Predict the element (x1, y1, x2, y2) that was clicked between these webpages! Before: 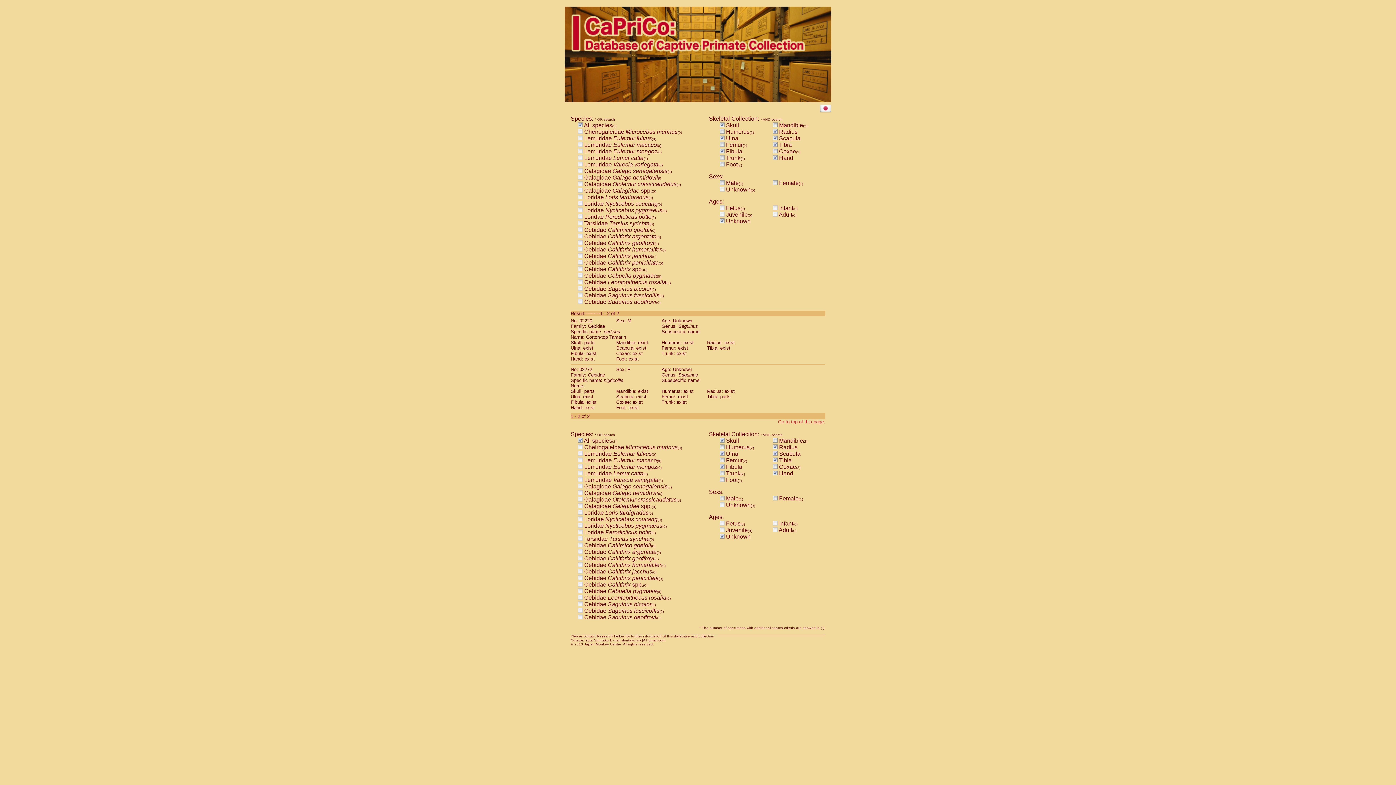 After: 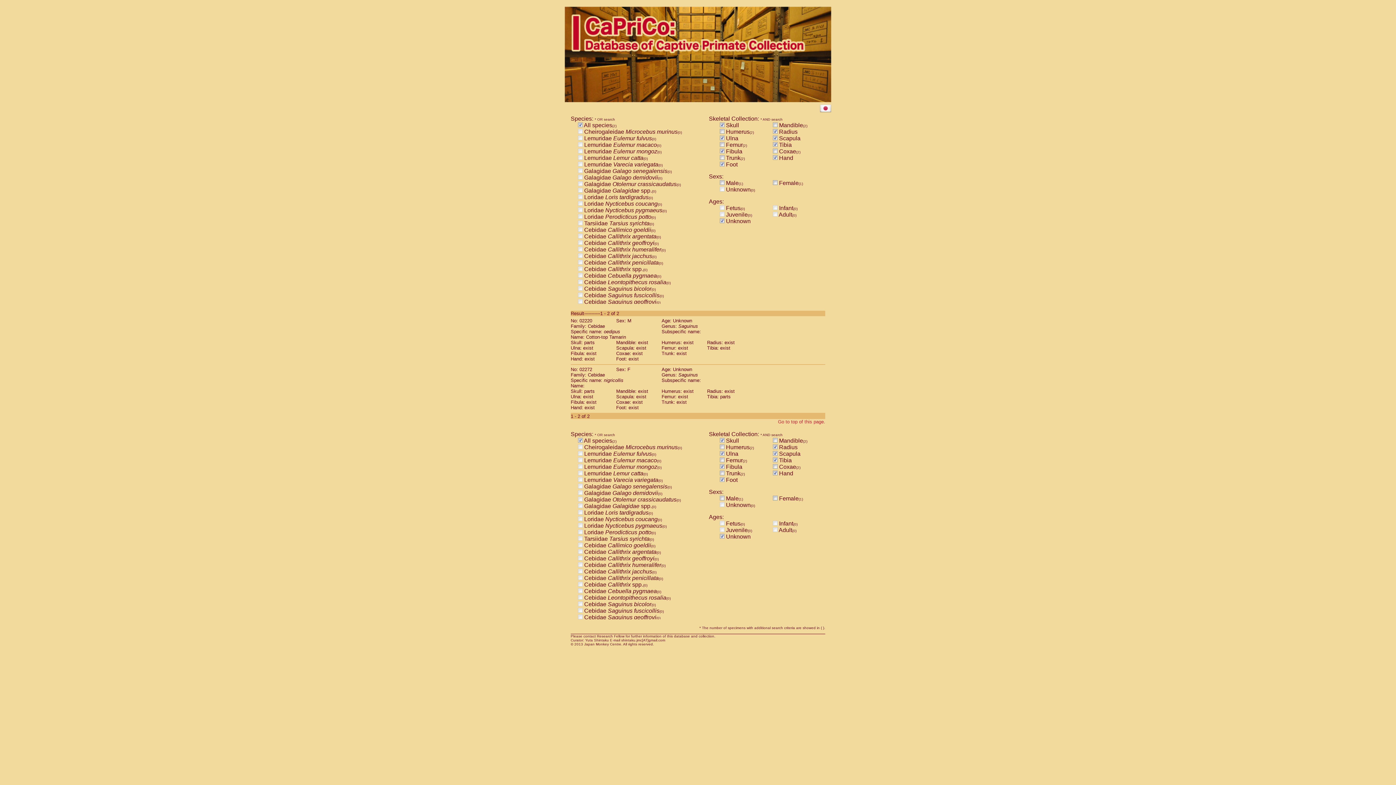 Action: bbox: (720, 477, 724, 483)